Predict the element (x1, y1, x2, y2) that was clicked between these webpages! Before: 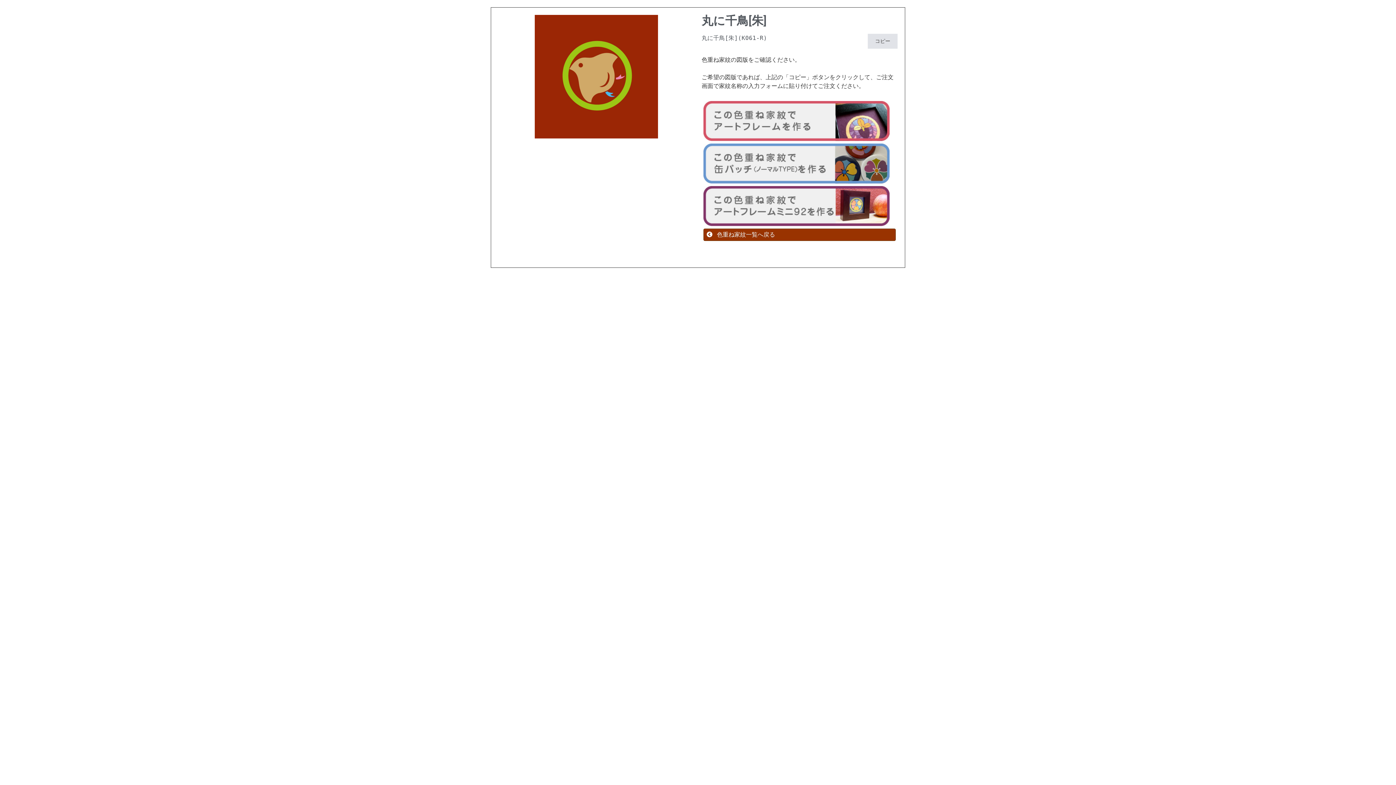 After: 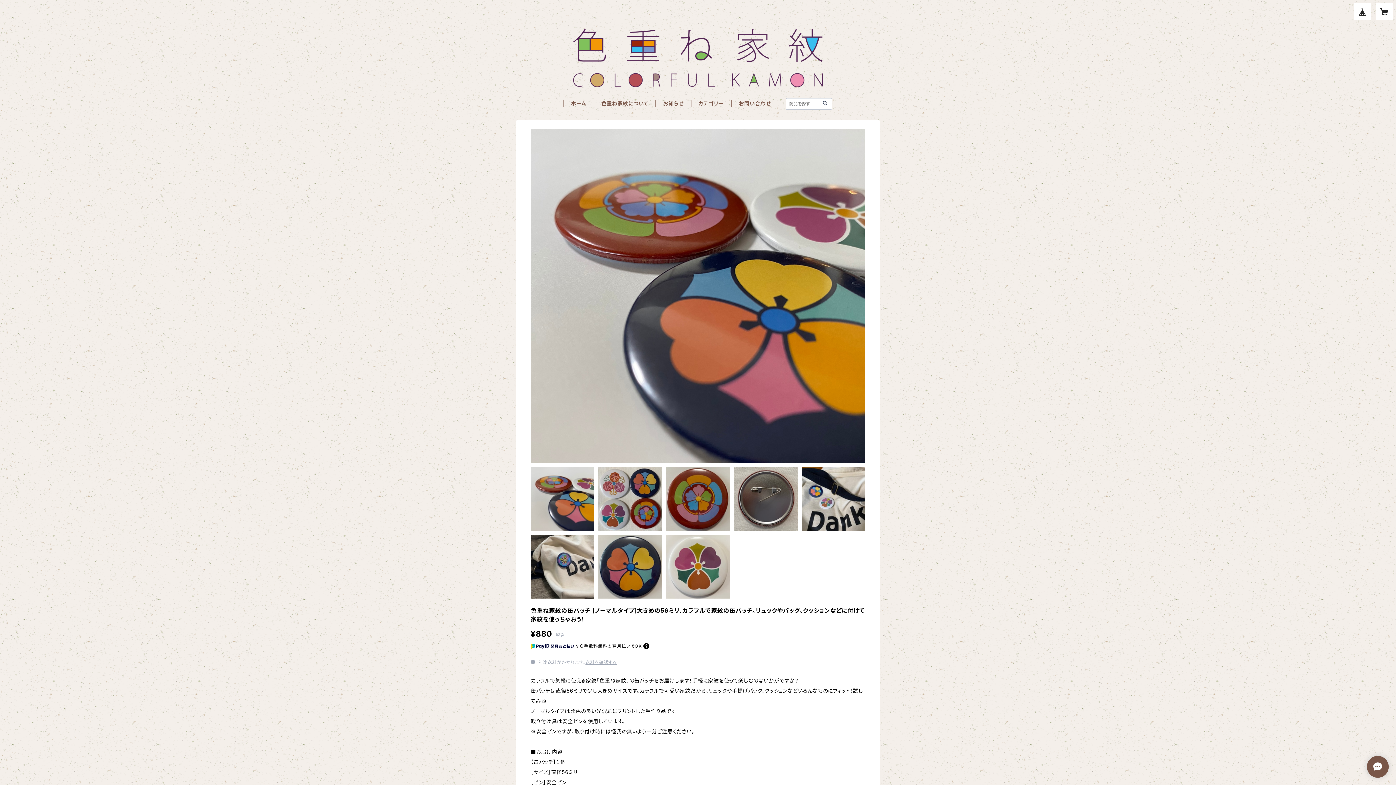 Action: bbox: (703, 178, 889, 185)